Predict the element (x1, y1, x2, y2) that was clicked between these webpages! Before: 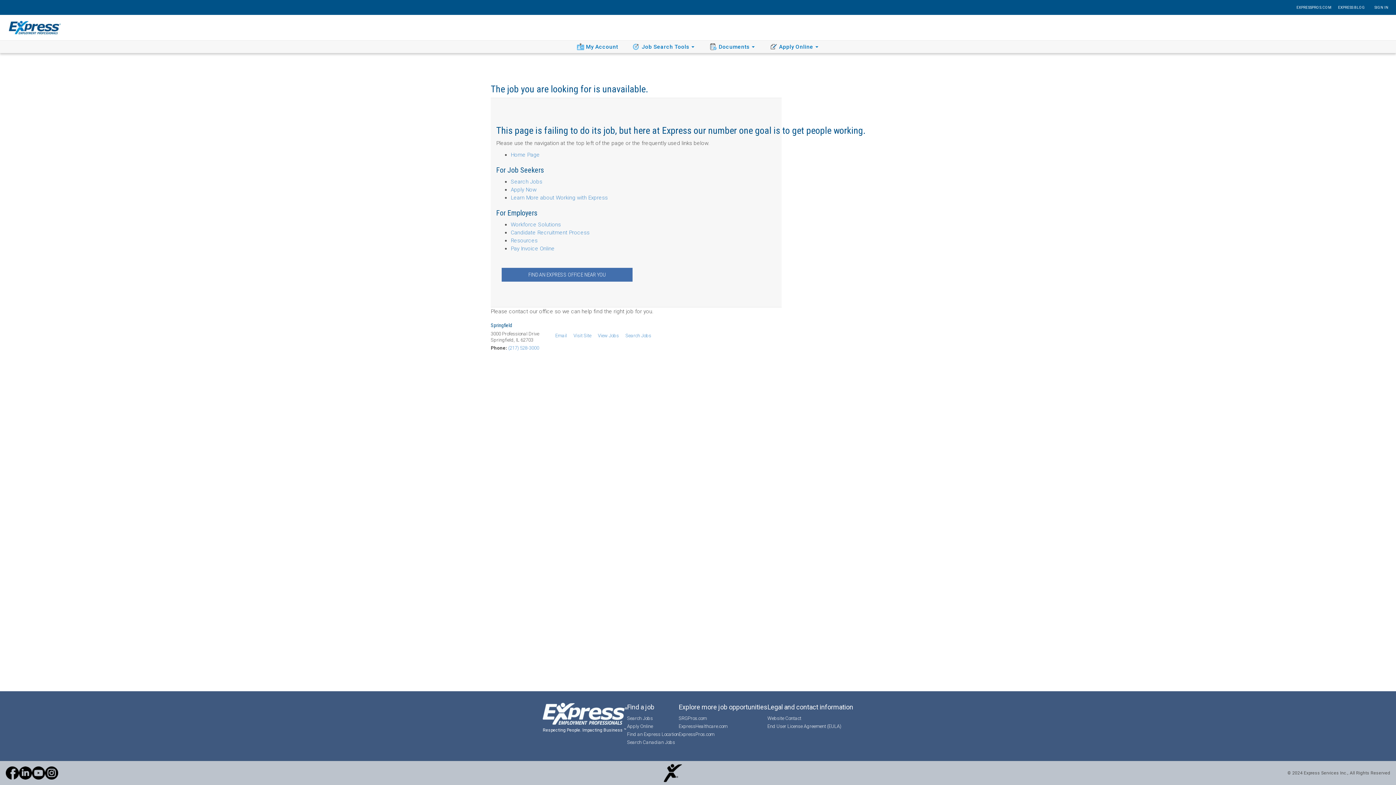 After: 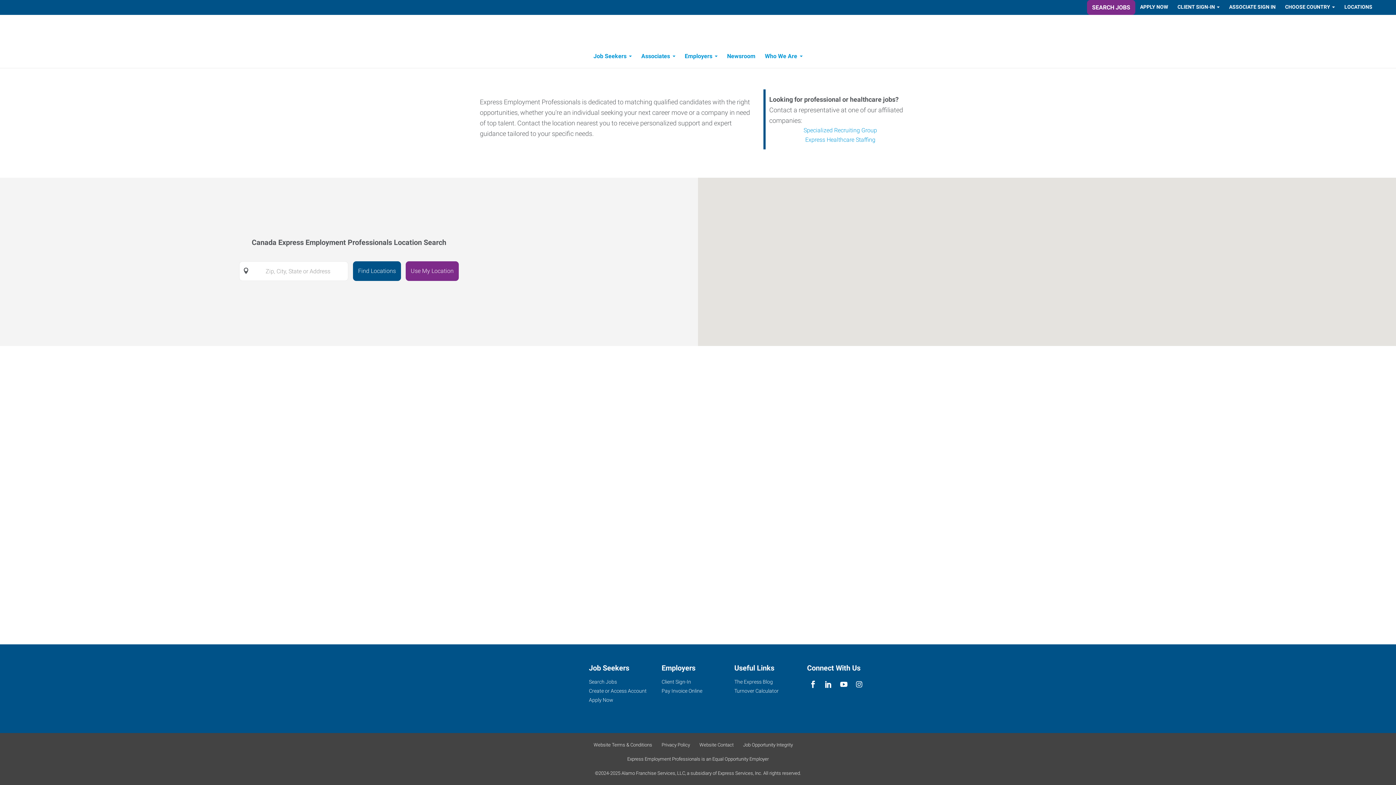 Action: label: Search Canadian Jobs bbox: (627, 738, 675, 746)